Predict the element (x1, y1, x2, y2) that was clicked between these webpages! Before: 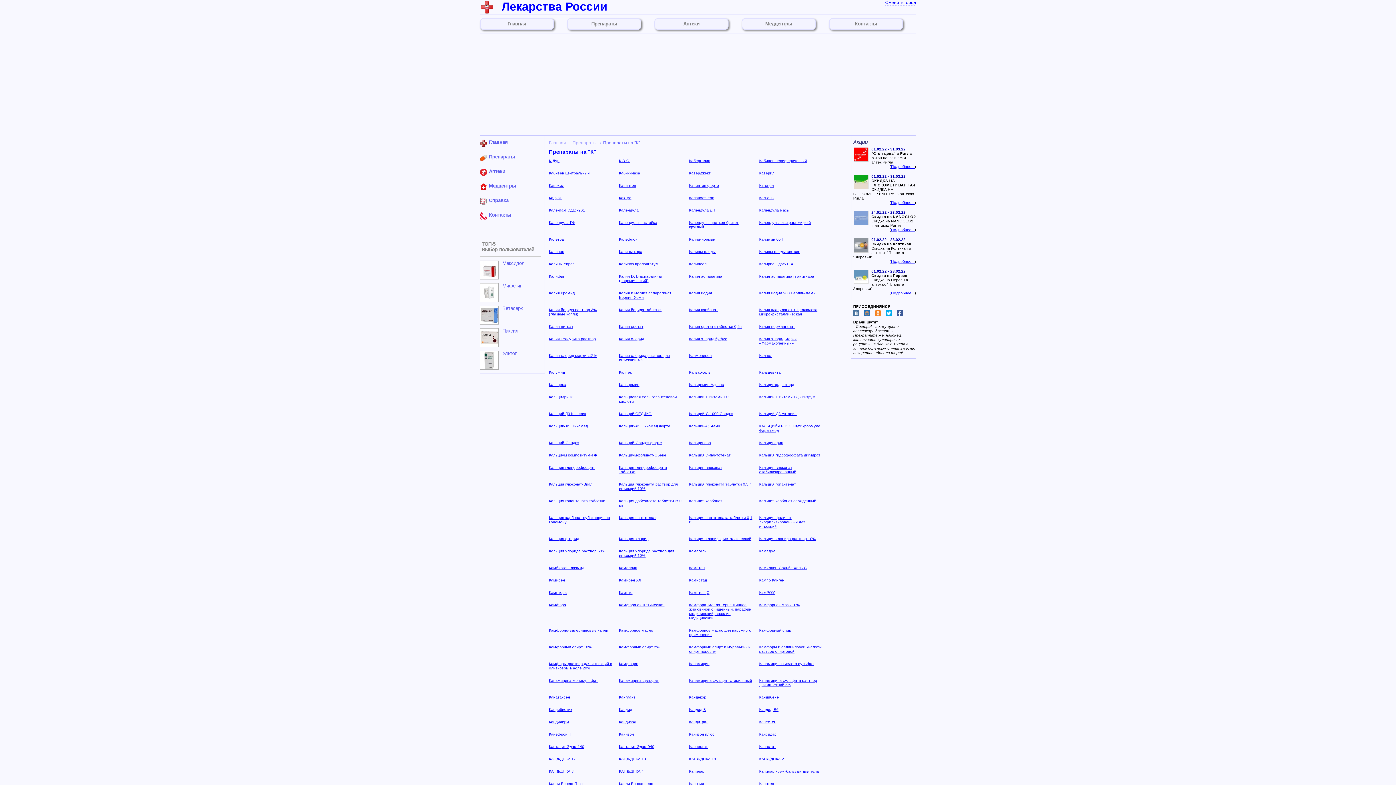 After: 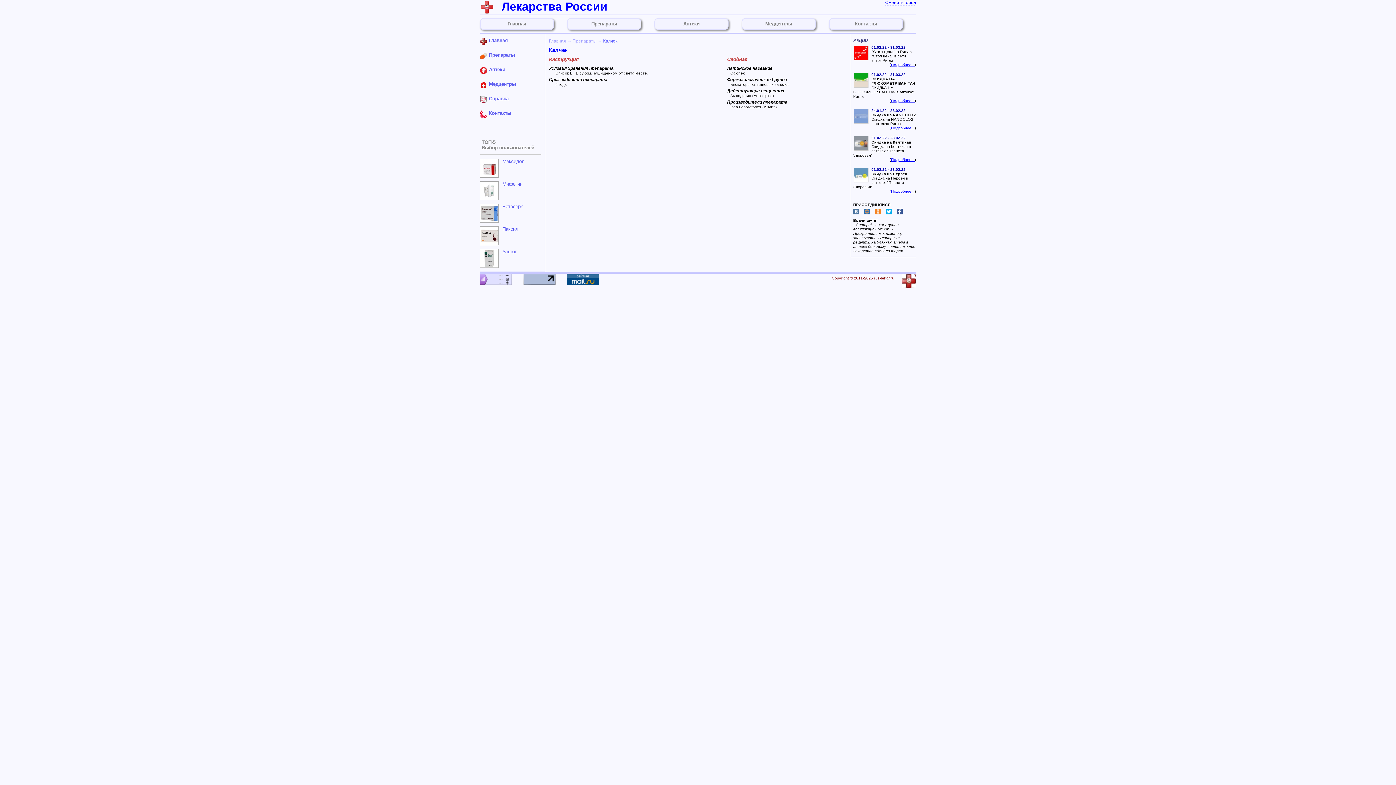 Action: bbox: (619, 370, 631, 374) label: Калчек